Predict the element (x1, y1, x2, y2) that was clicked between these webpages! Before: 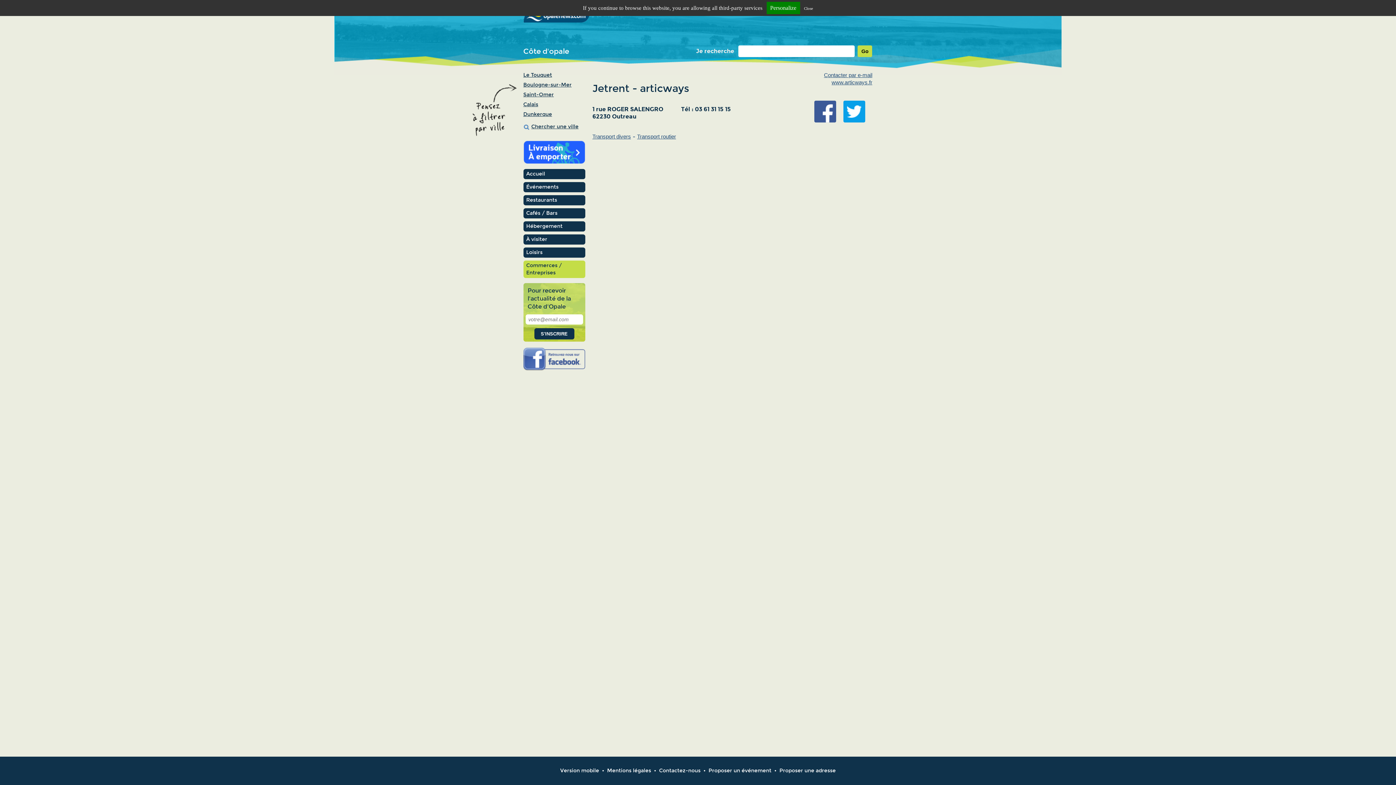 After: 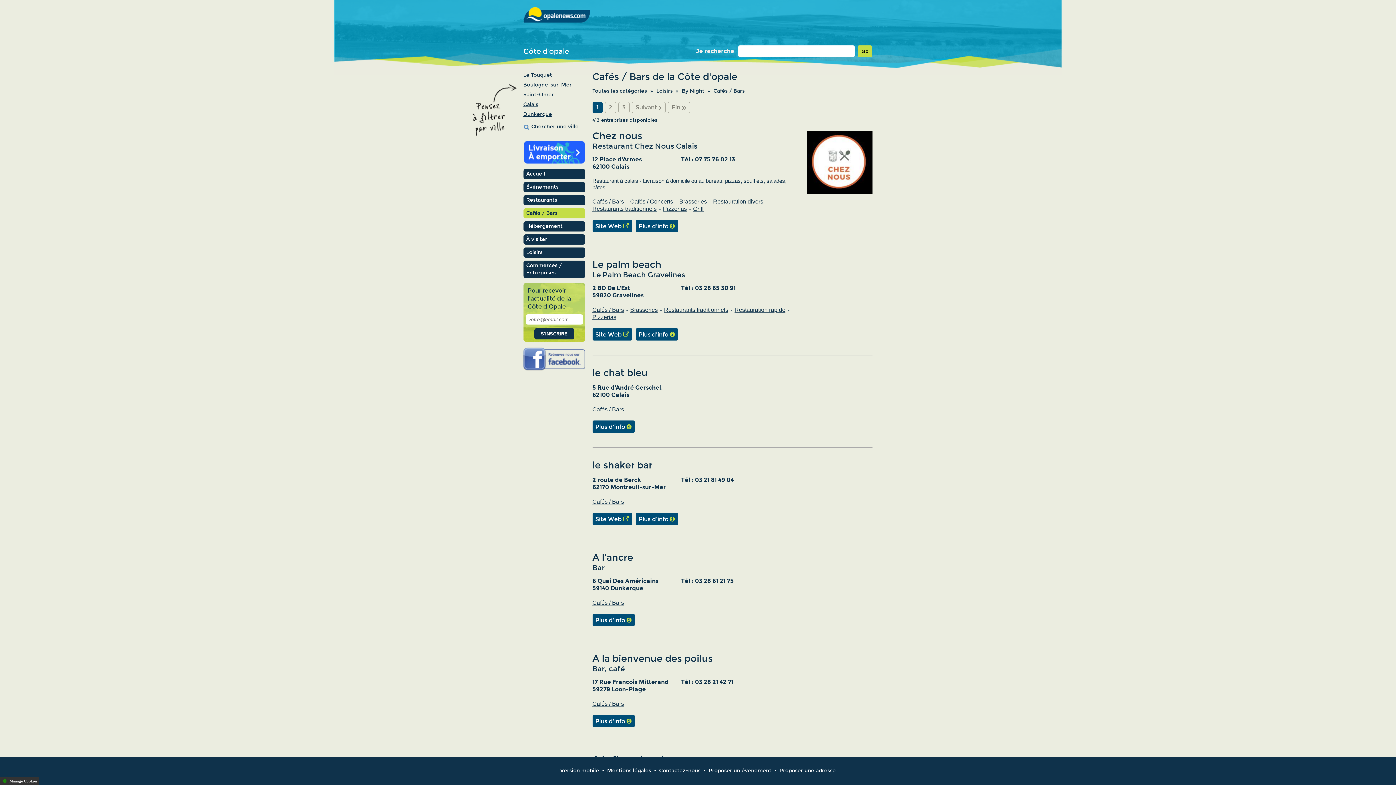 Action: bbox: (523, 208, 585, 218) label: Cafés / Bars